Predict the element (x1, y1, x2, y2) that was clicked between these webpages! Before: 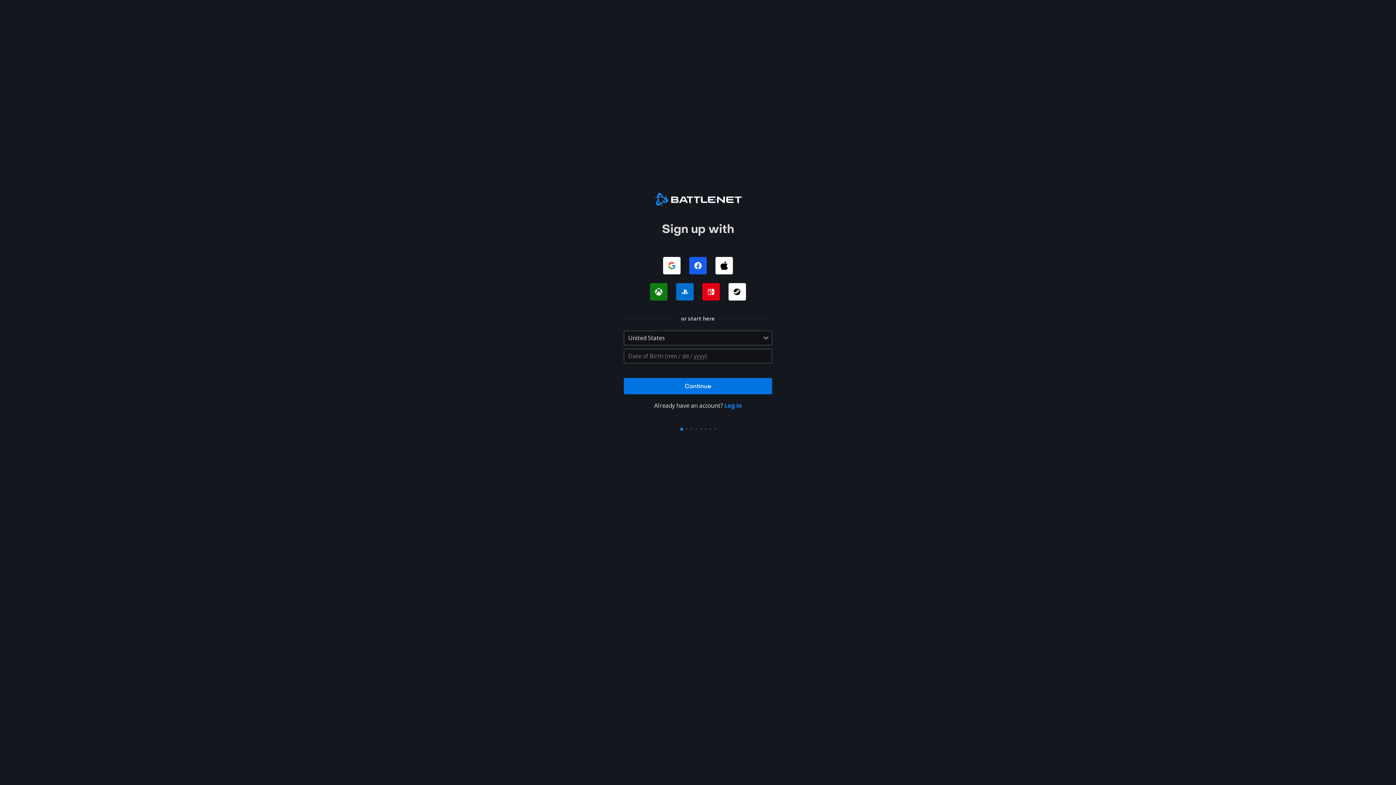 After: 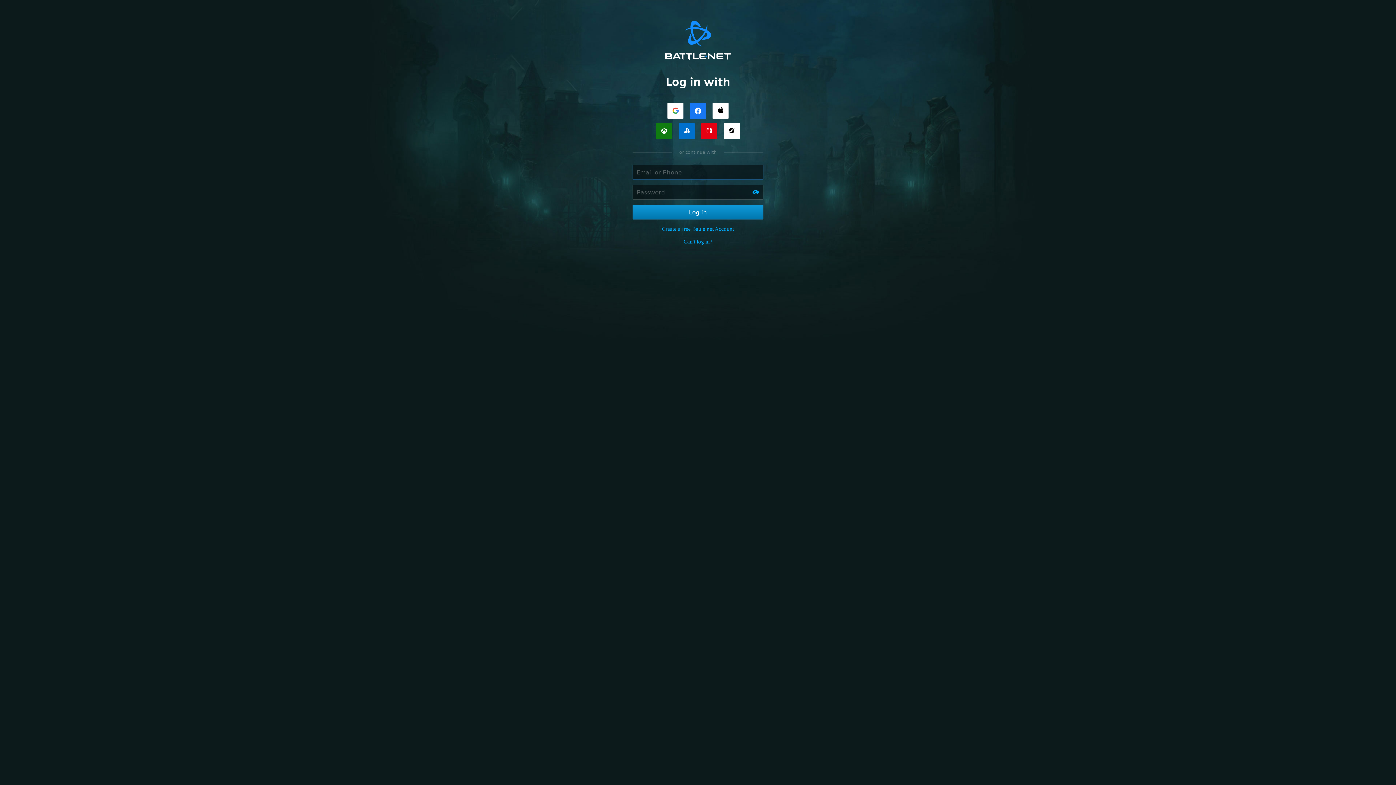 Action: bbox: (724, 401, 742, 409) label: Log in